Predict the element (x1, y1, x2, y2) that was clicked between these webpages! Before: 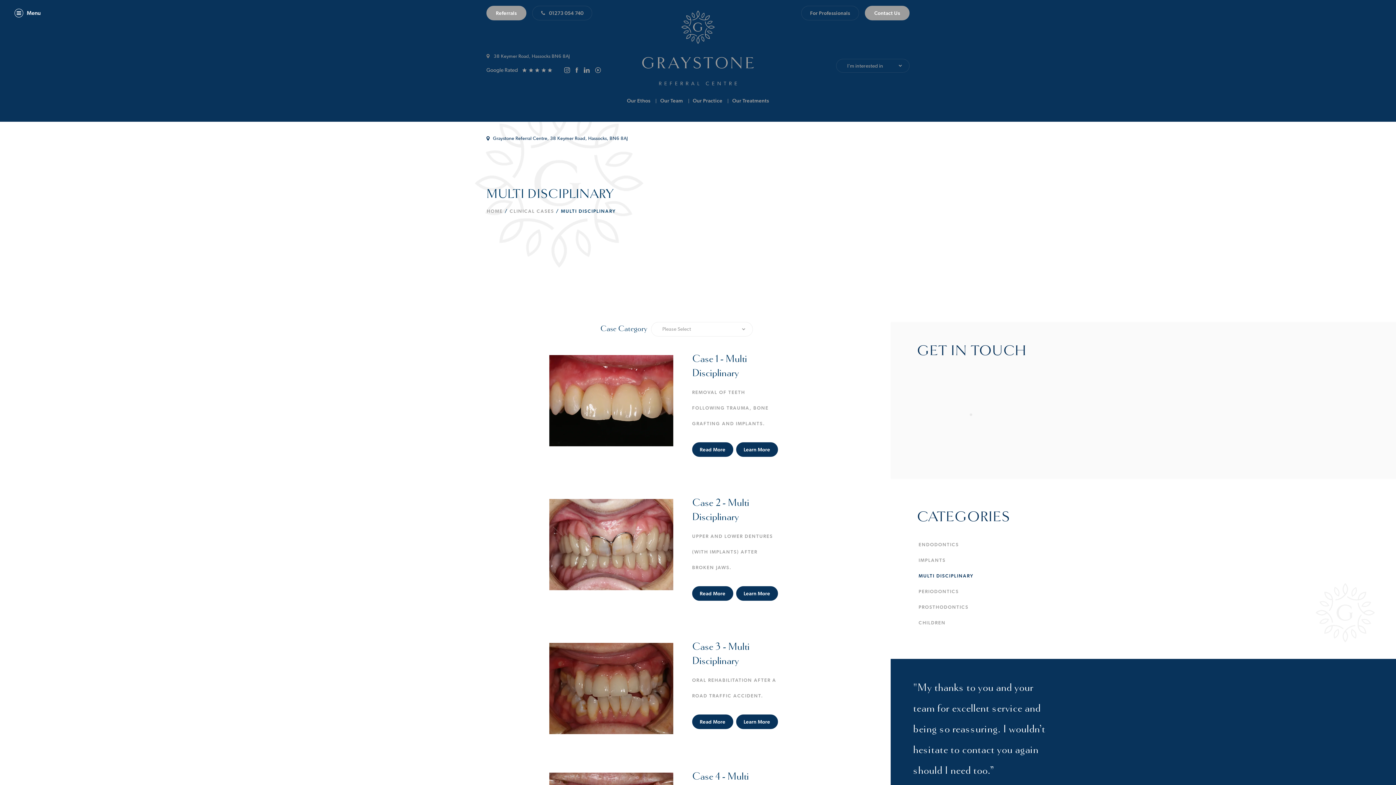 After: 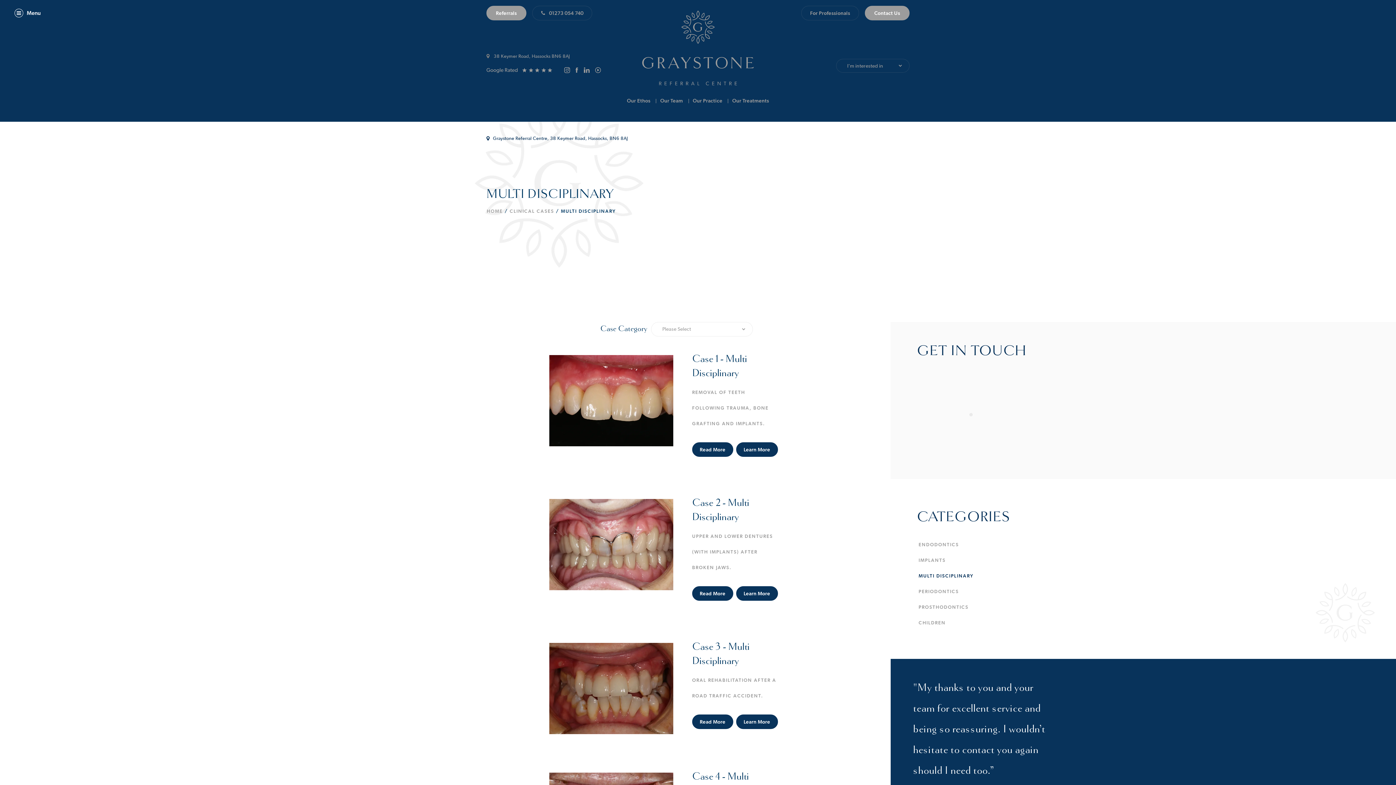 Action: label: MULTI DISCIPLINARY bbox: (918, 568, 973, 584)